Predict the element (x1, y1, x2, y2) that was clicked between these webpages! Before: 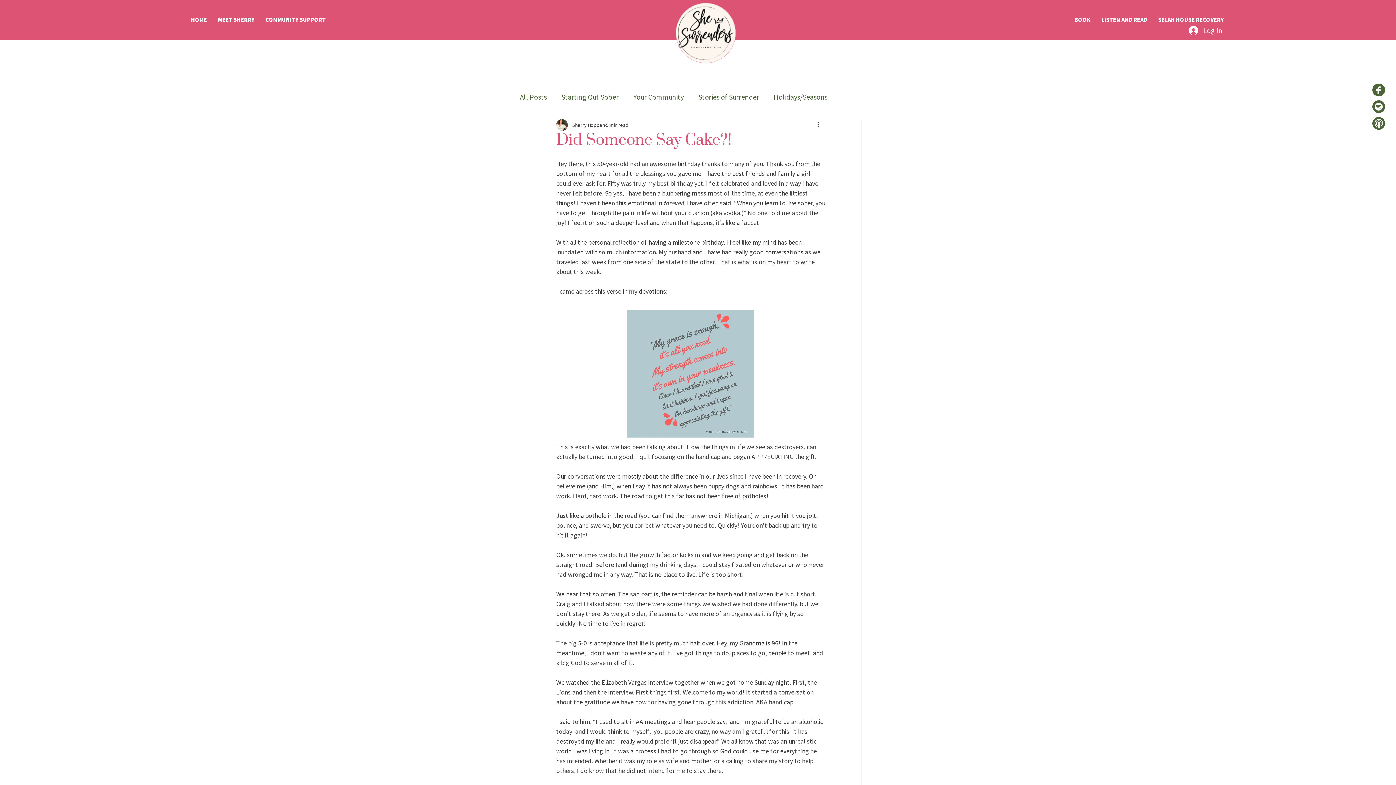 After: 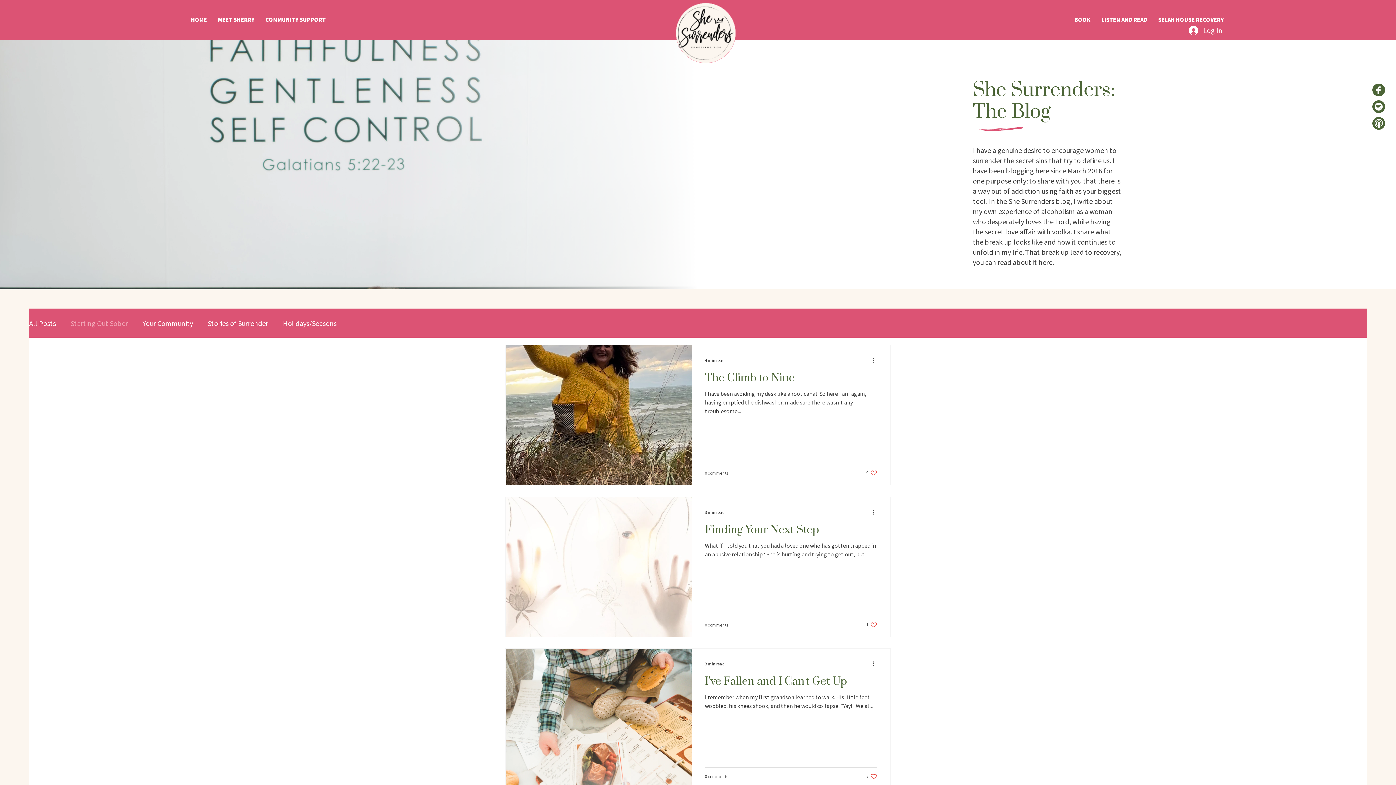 Action: label: Starting Out Sober bbox: (561, 92, 618, 102)